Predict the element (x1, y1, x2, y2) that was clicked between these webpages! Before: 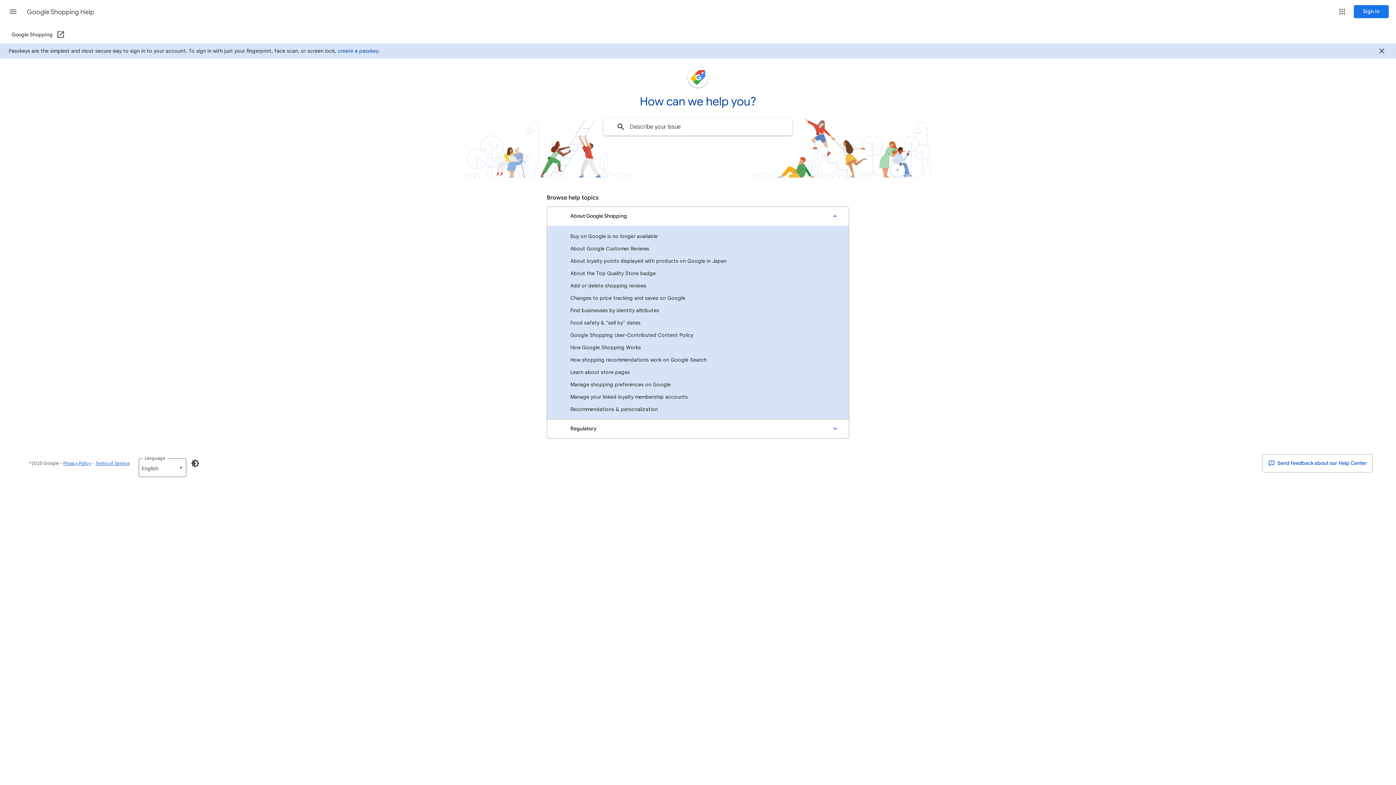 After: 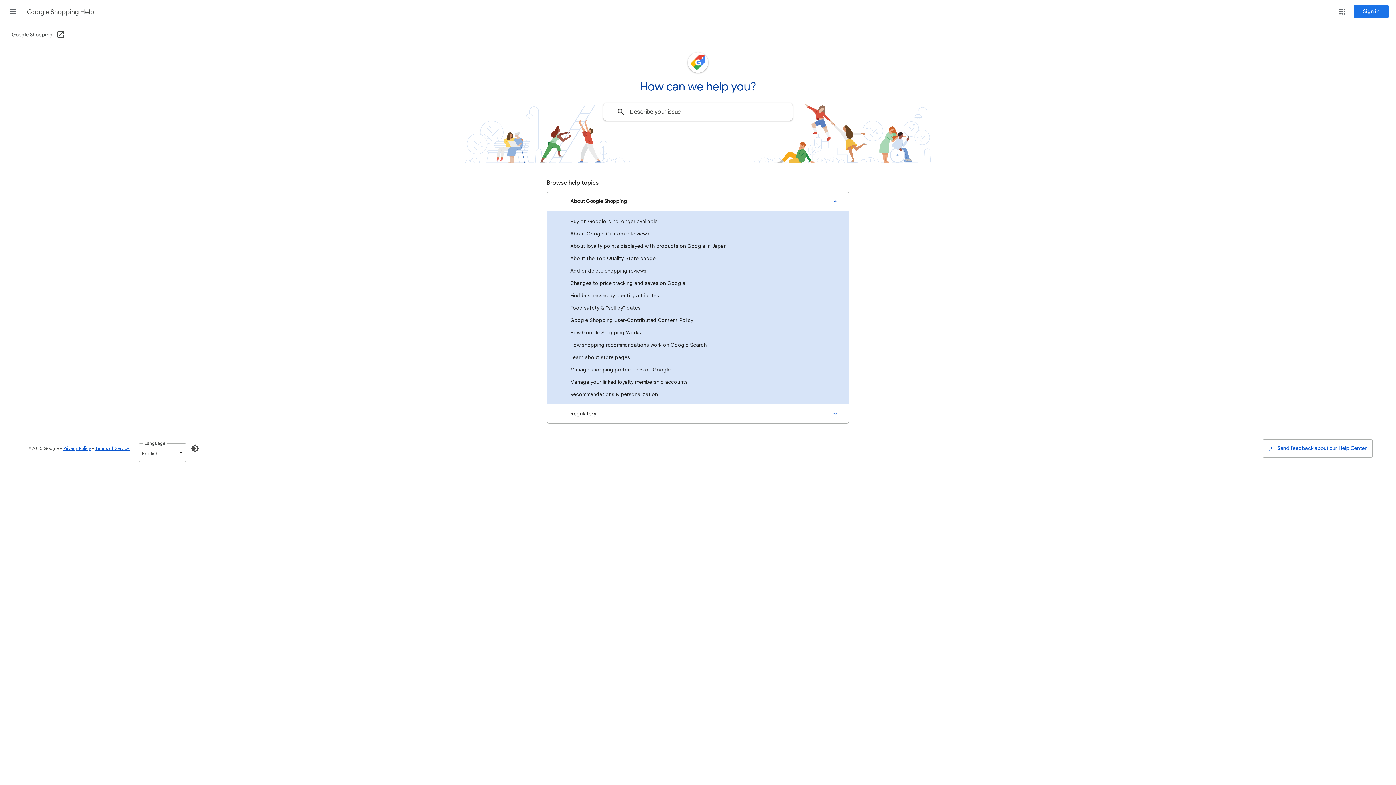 Action: bbox: (1377, 46, 1386, 57) label: Close